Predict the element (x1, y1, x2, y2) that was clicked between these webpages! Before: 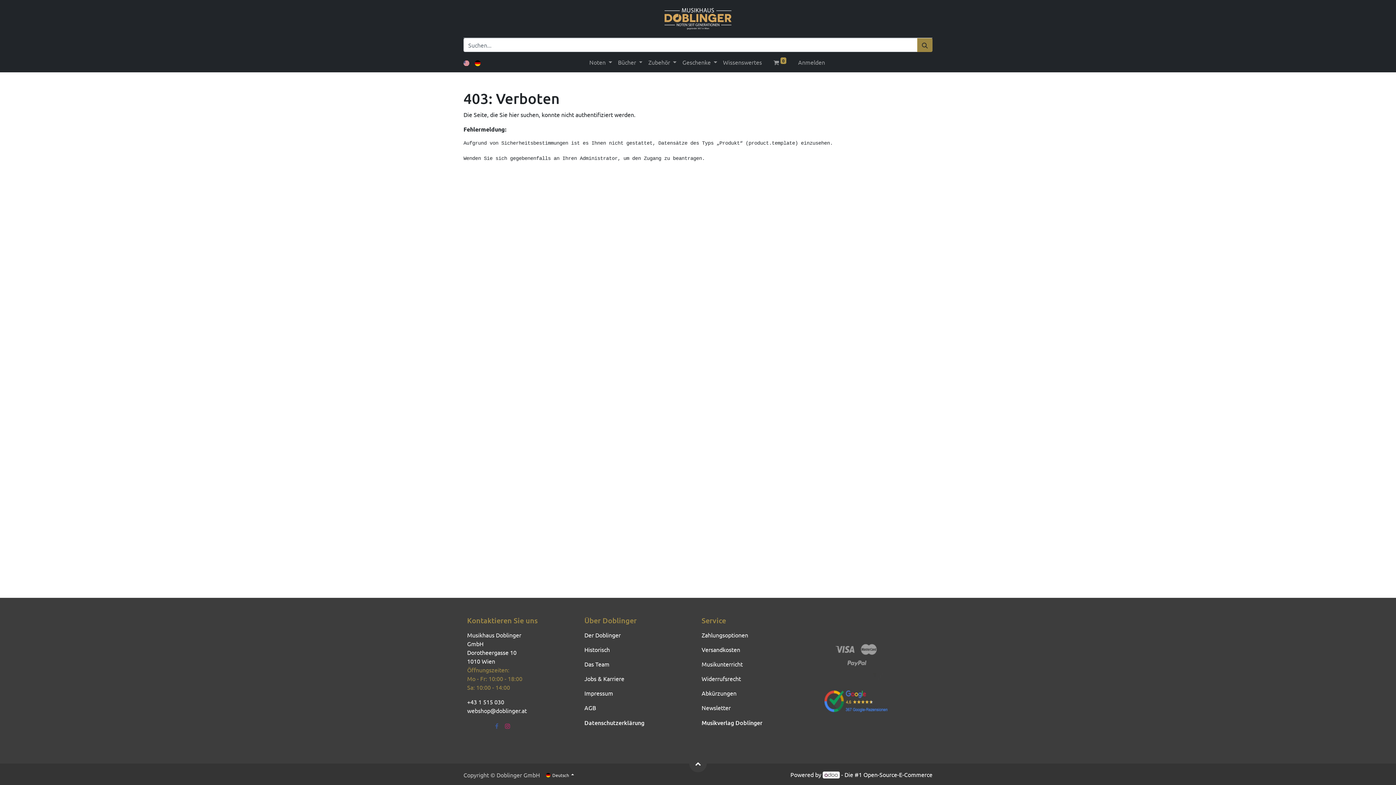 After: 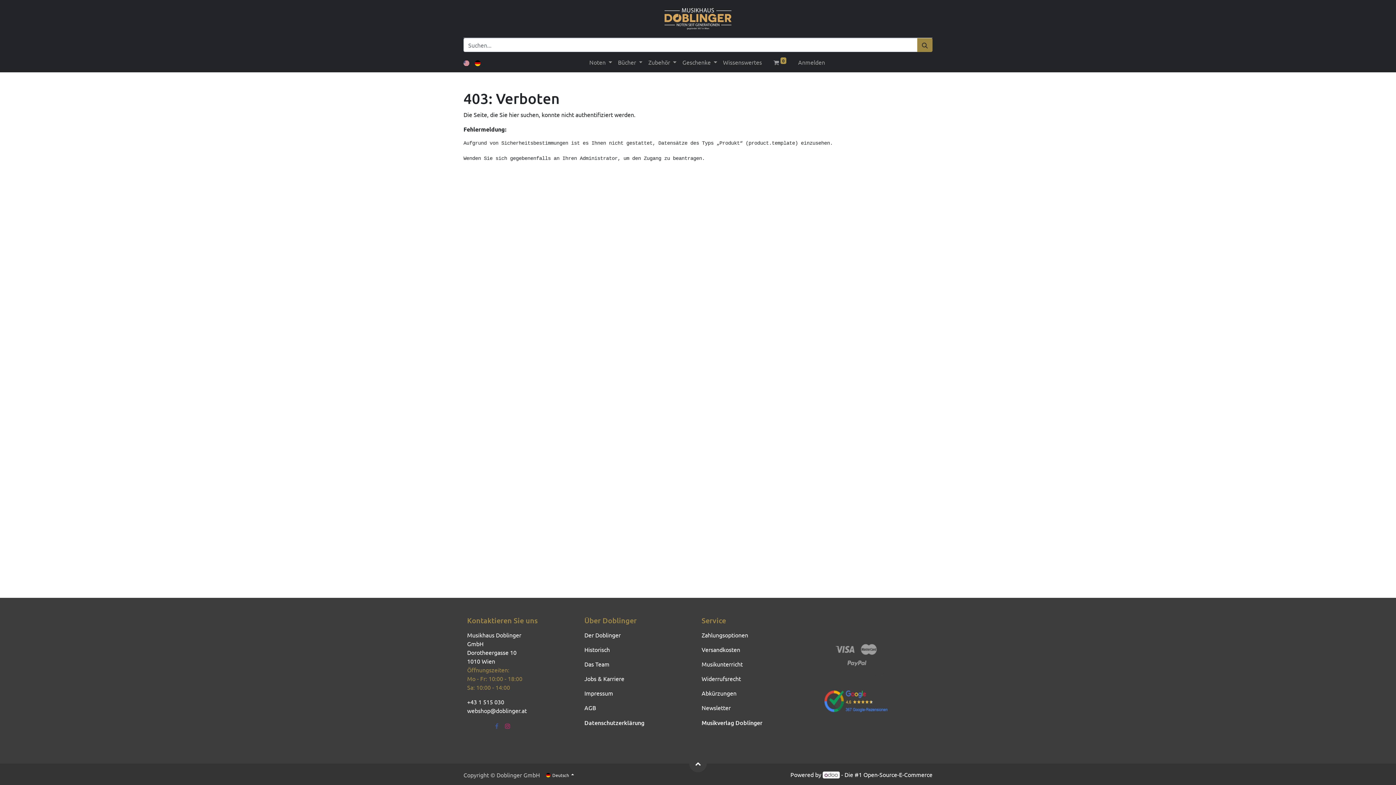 Action: bbox: (822, 771, 840, 778)